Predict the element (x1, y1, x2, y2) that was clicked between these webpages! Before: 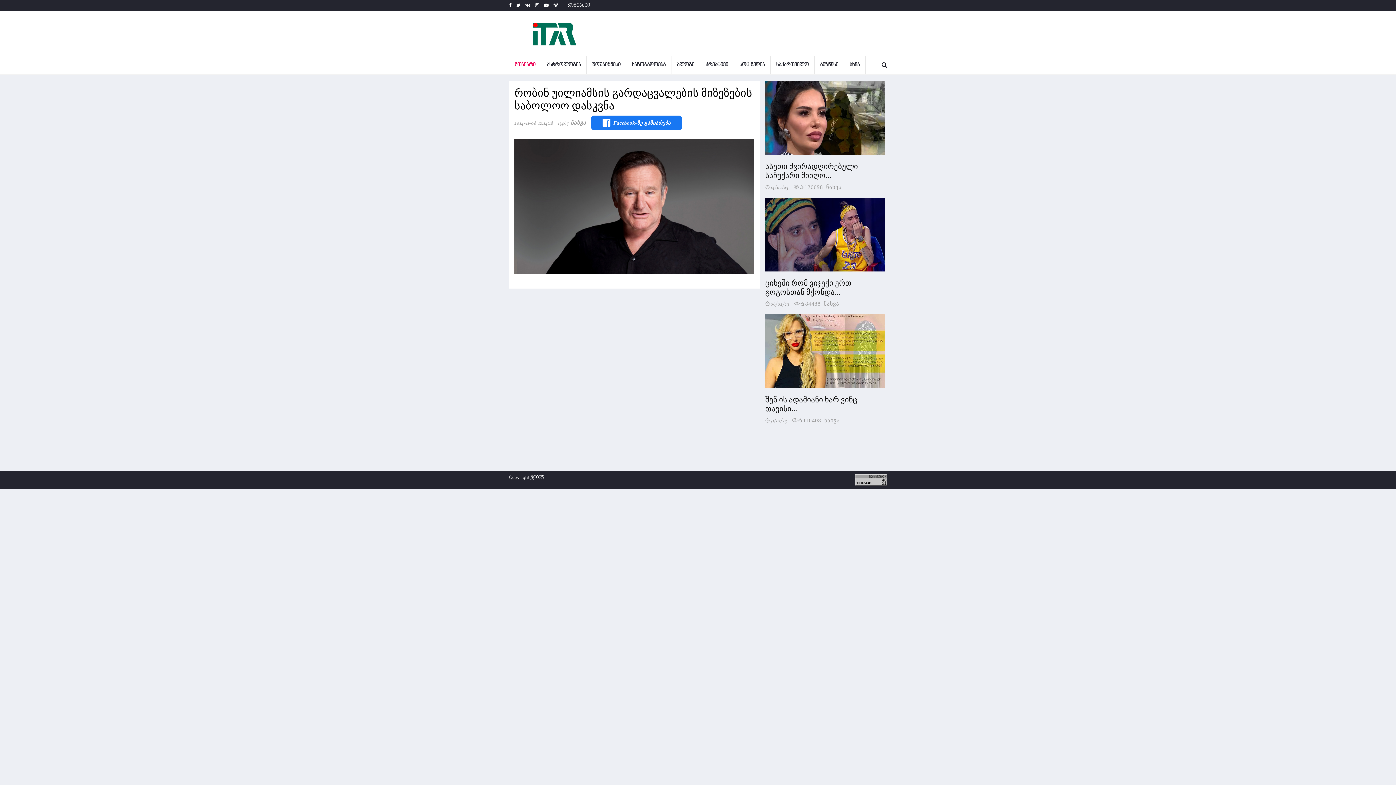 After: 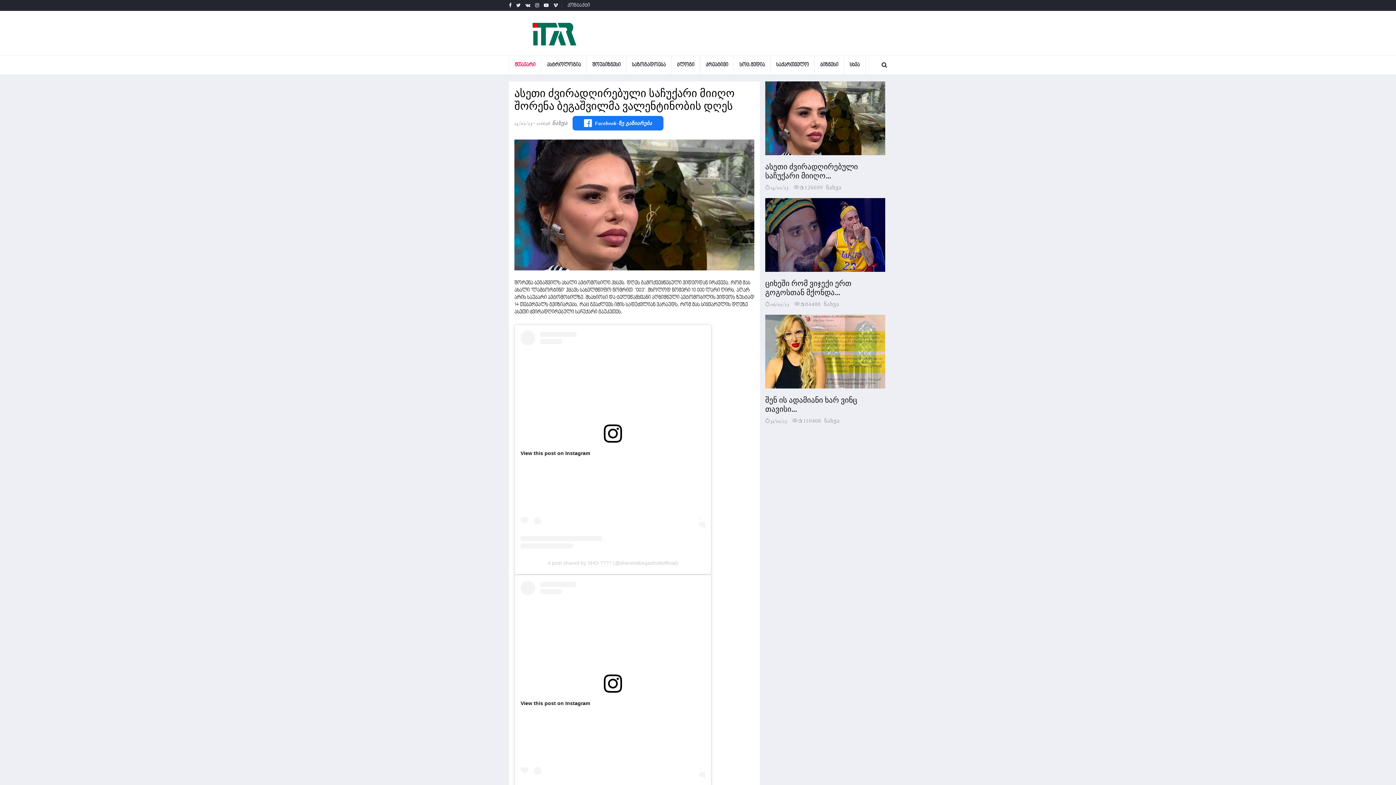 Action: label: 126698 ნახვა bbox: (793, 184, 841, 189)